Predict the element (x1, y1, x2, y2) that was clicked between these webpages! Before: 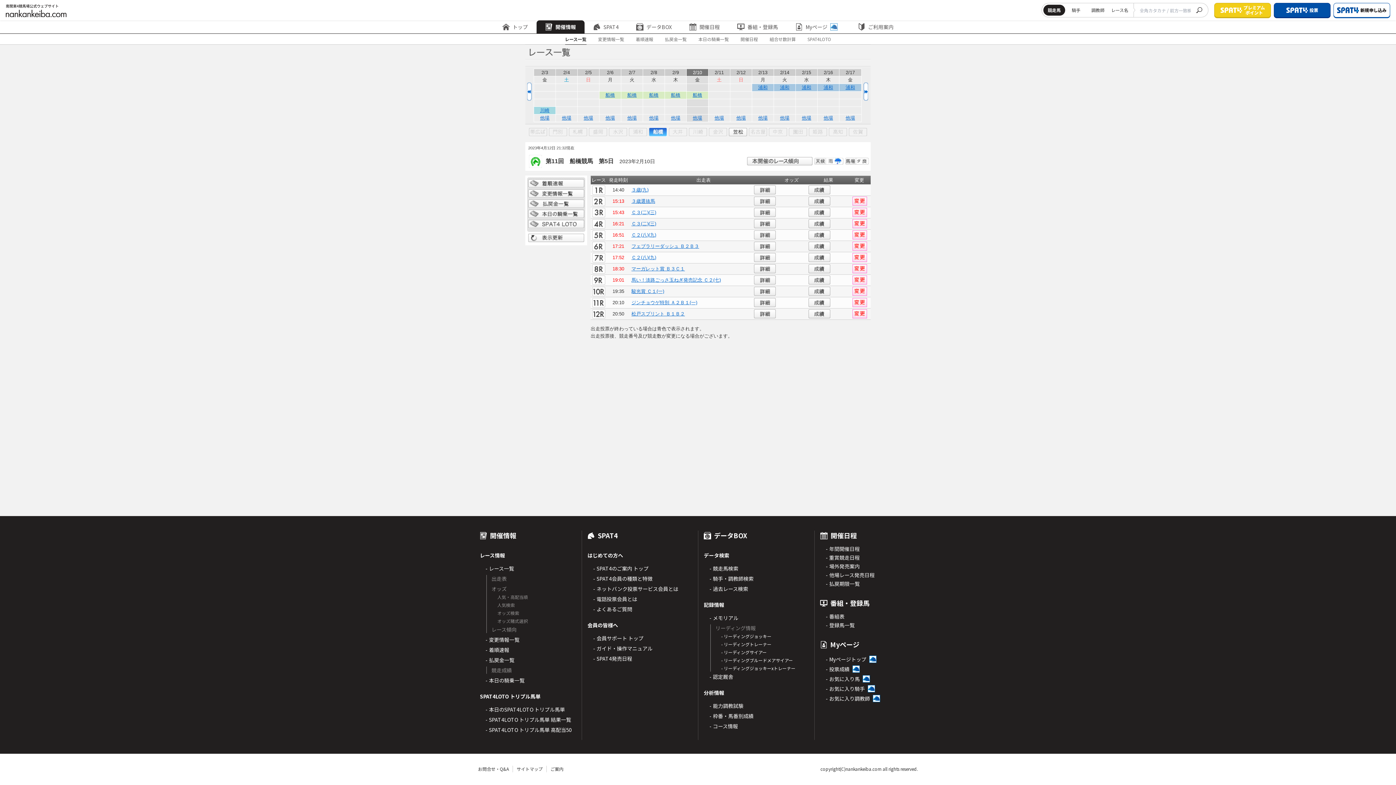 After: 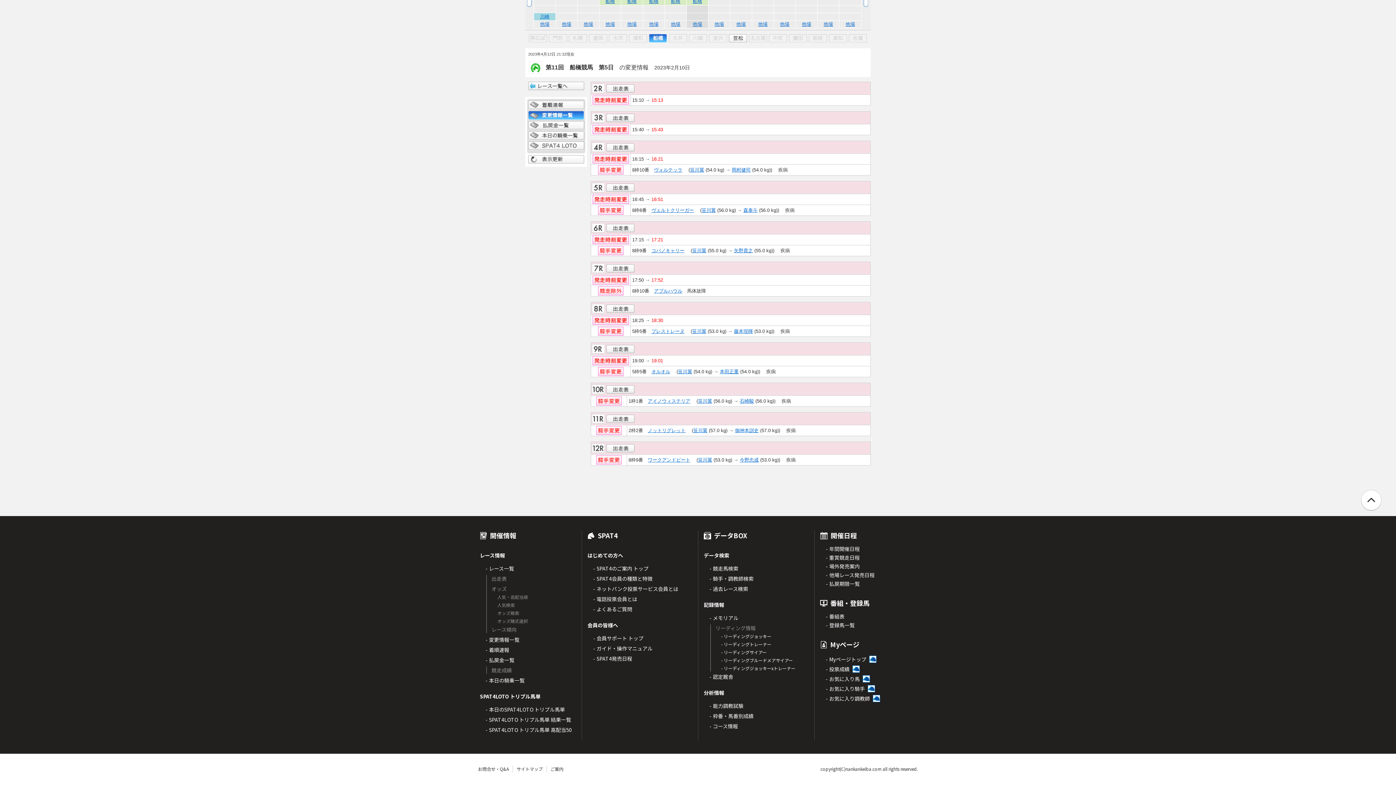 Action: bbox: (852, 310, 867, 316)